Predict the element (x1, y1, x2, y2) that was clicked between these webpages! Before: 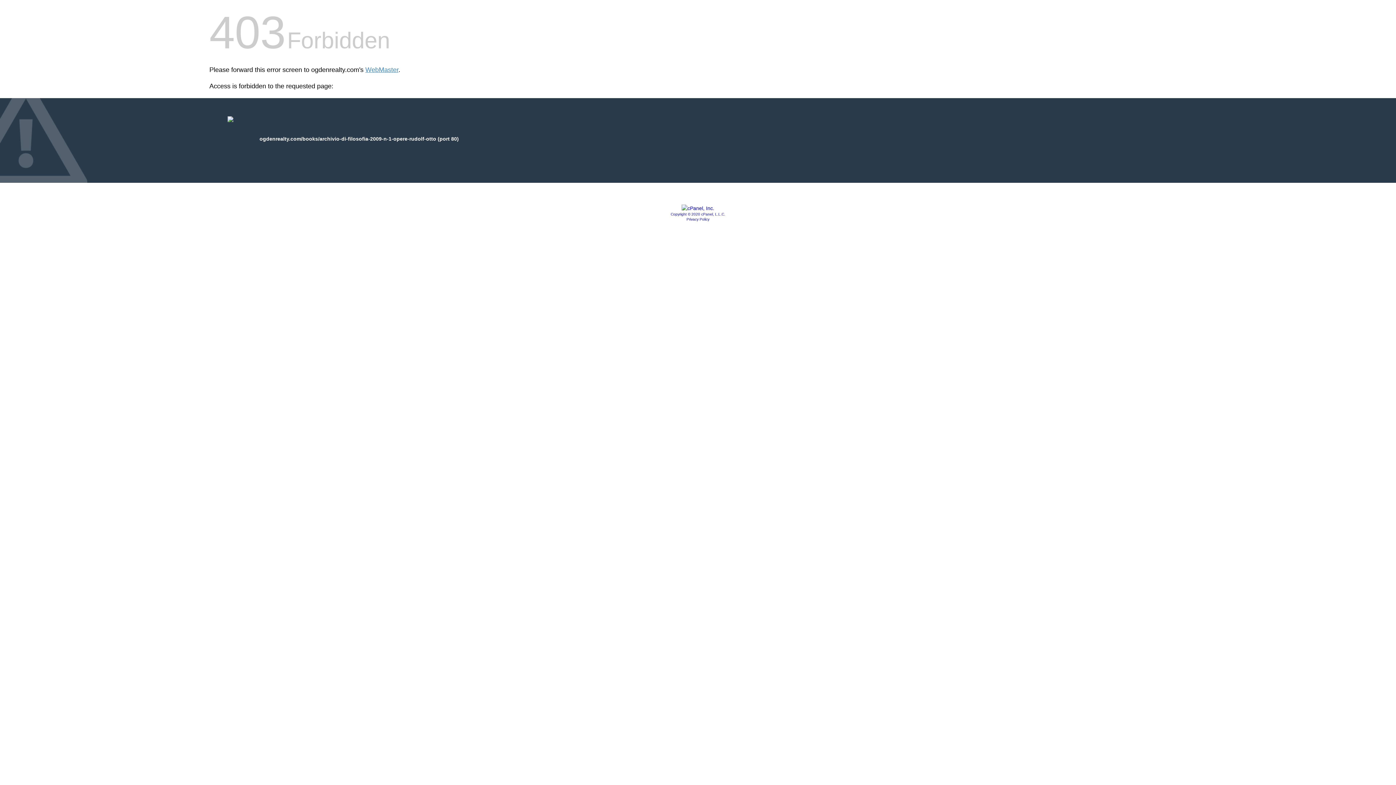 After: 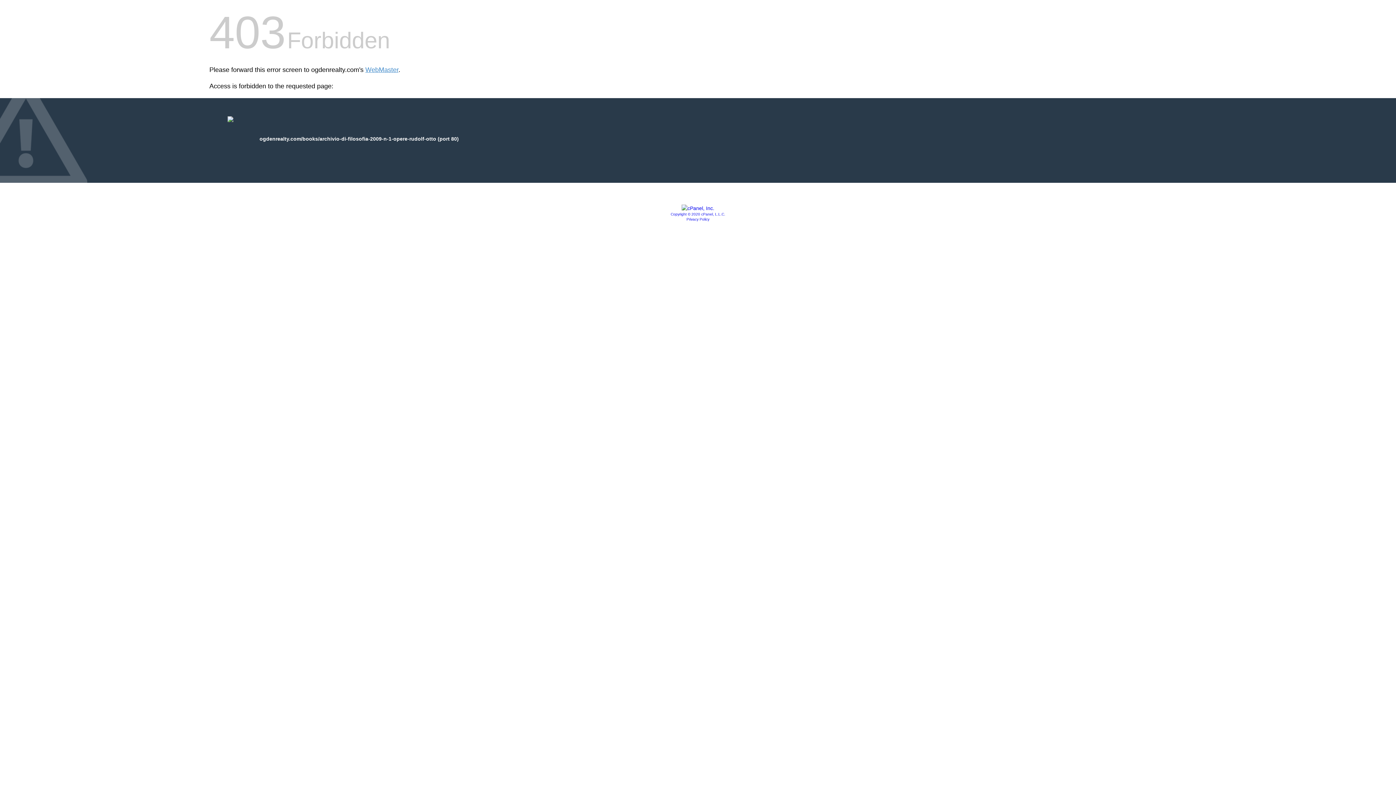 Action: bbox: (681, 205, 714, 211)